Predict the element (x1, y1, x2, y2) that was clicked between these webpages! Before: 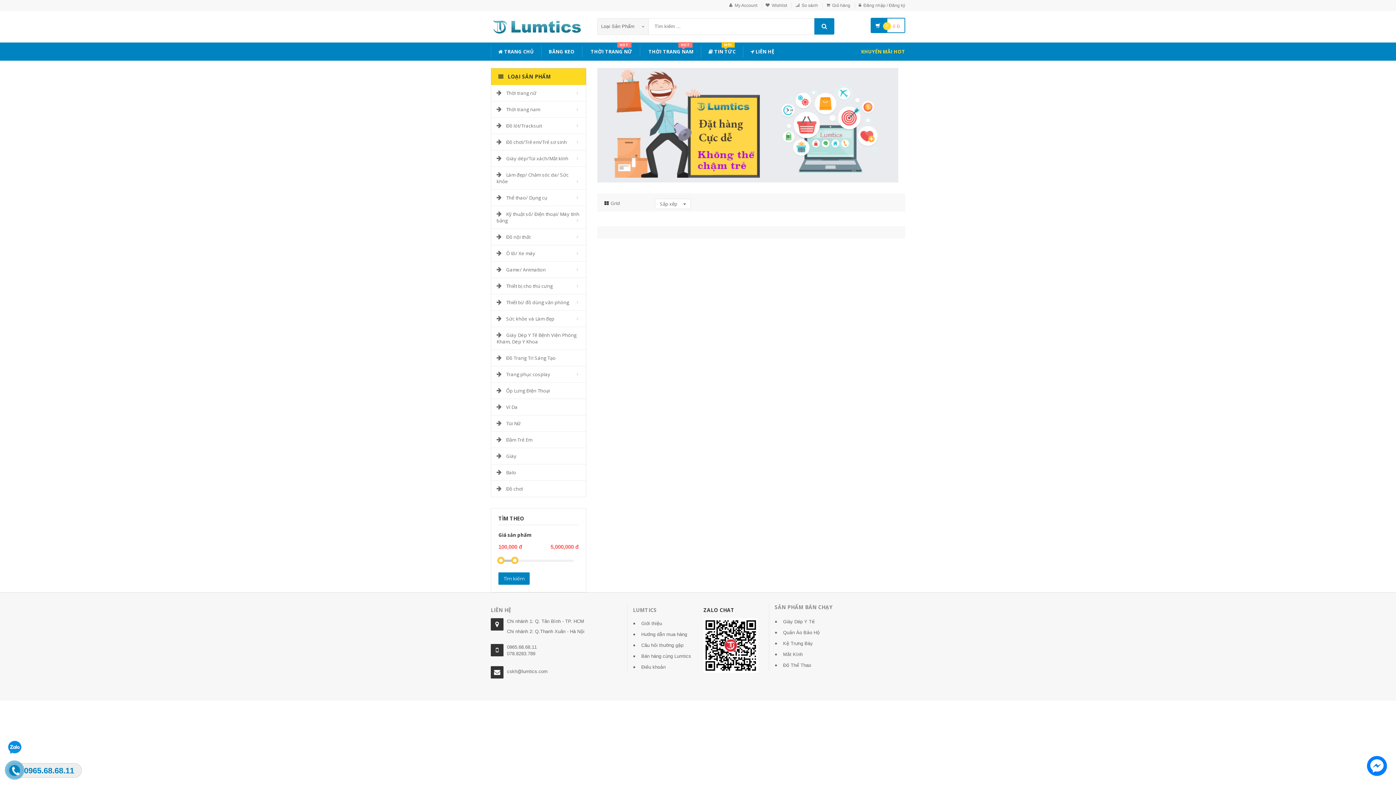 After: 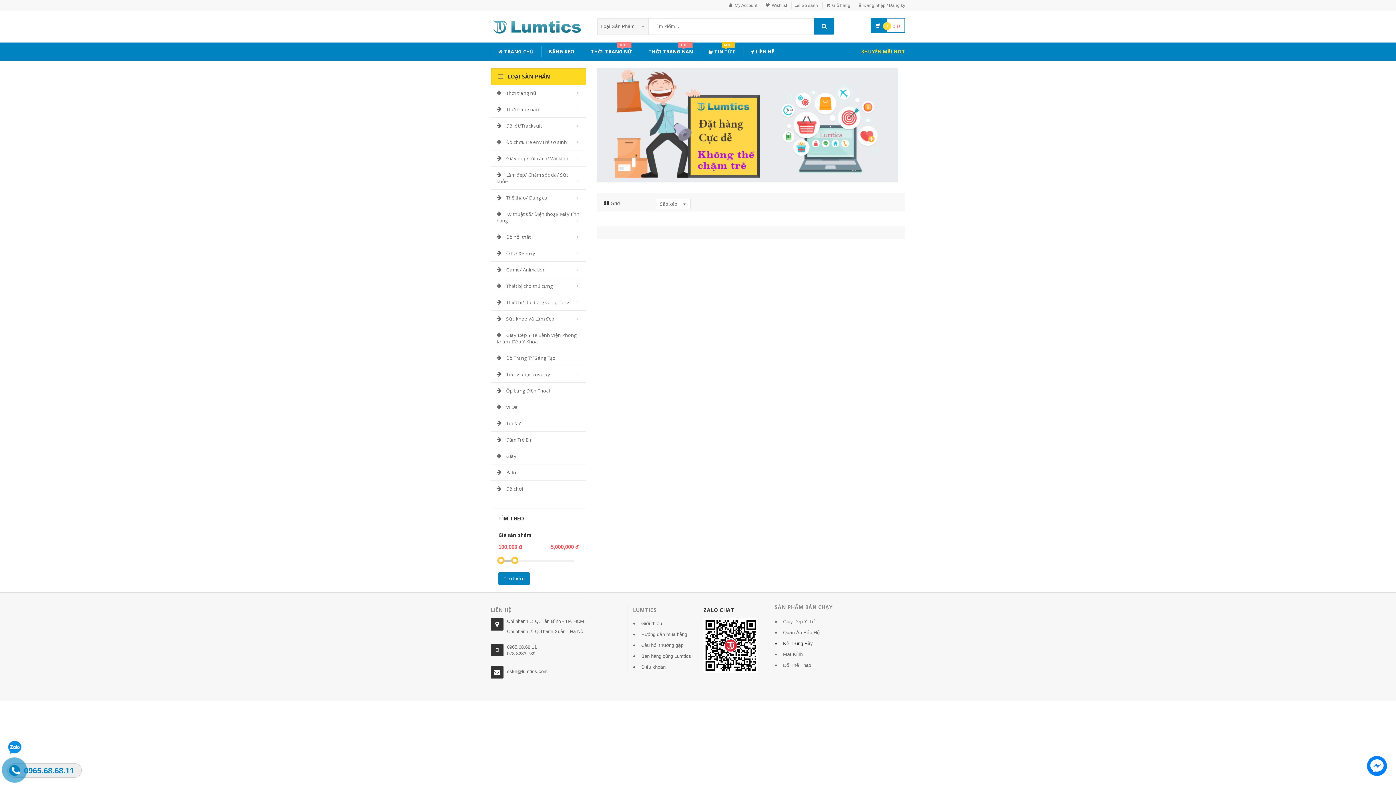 Action: bbox: (783, 638, 834, 649) label: Kệ Trưng Bày